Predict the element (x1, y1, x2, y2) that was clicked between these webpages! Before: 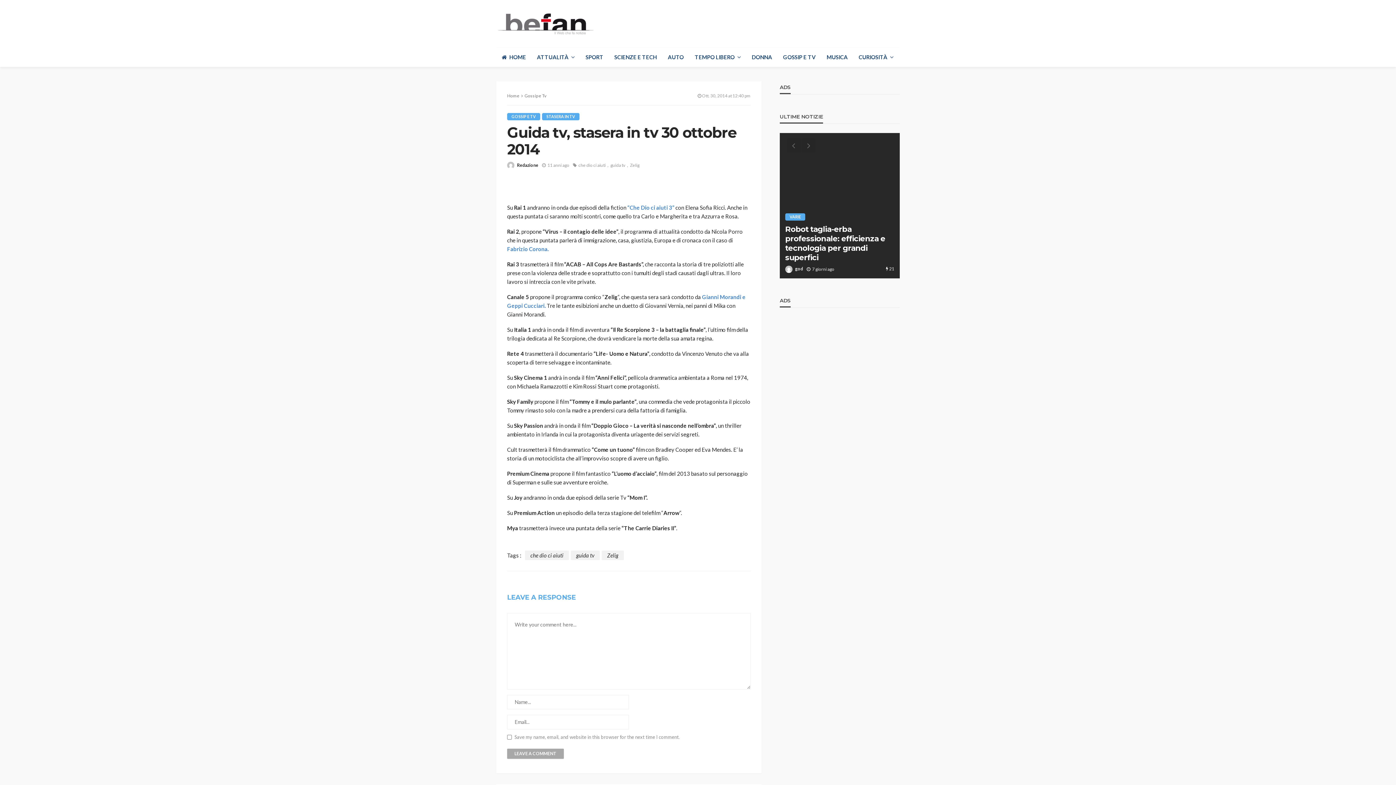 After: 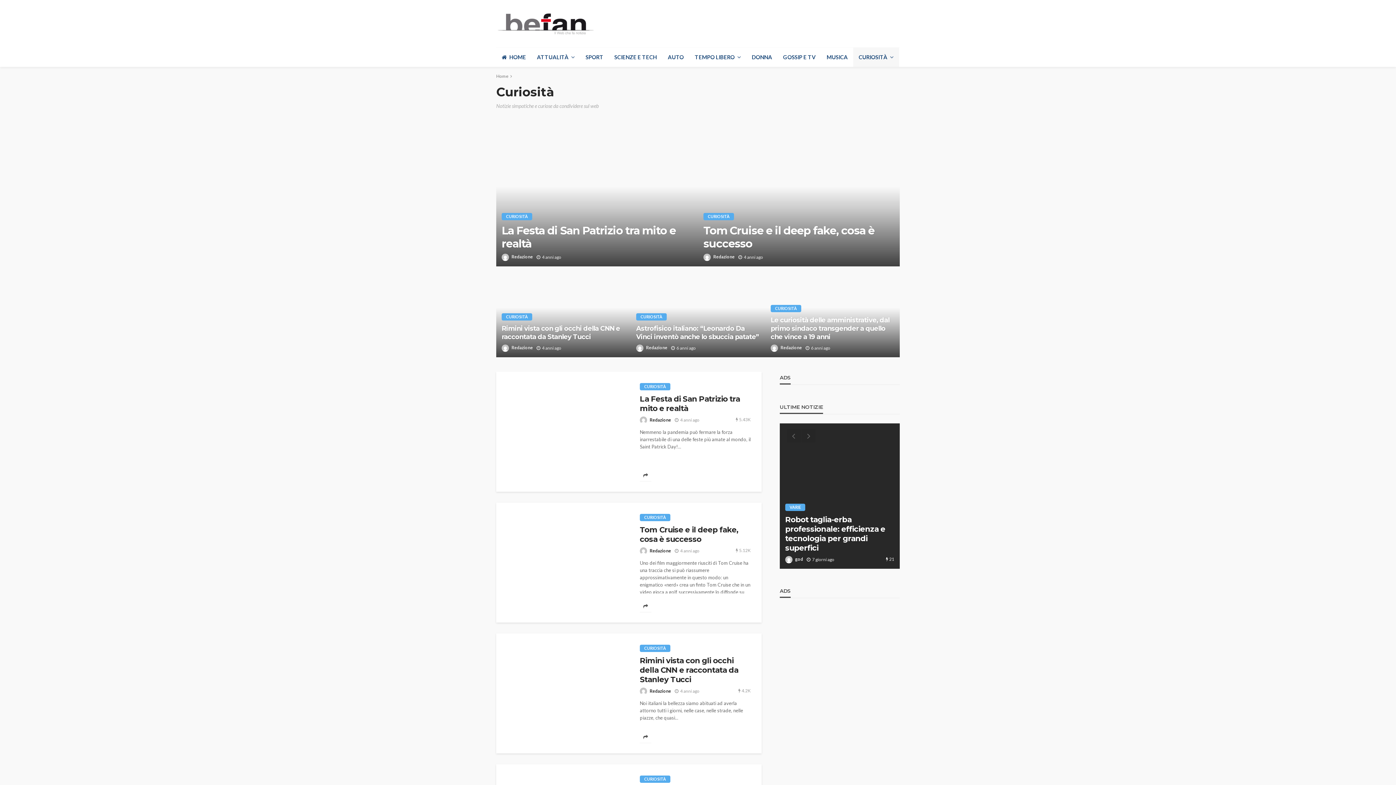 Action: bbox: (853, 47, 899, 66) label: CURIOSITÀ